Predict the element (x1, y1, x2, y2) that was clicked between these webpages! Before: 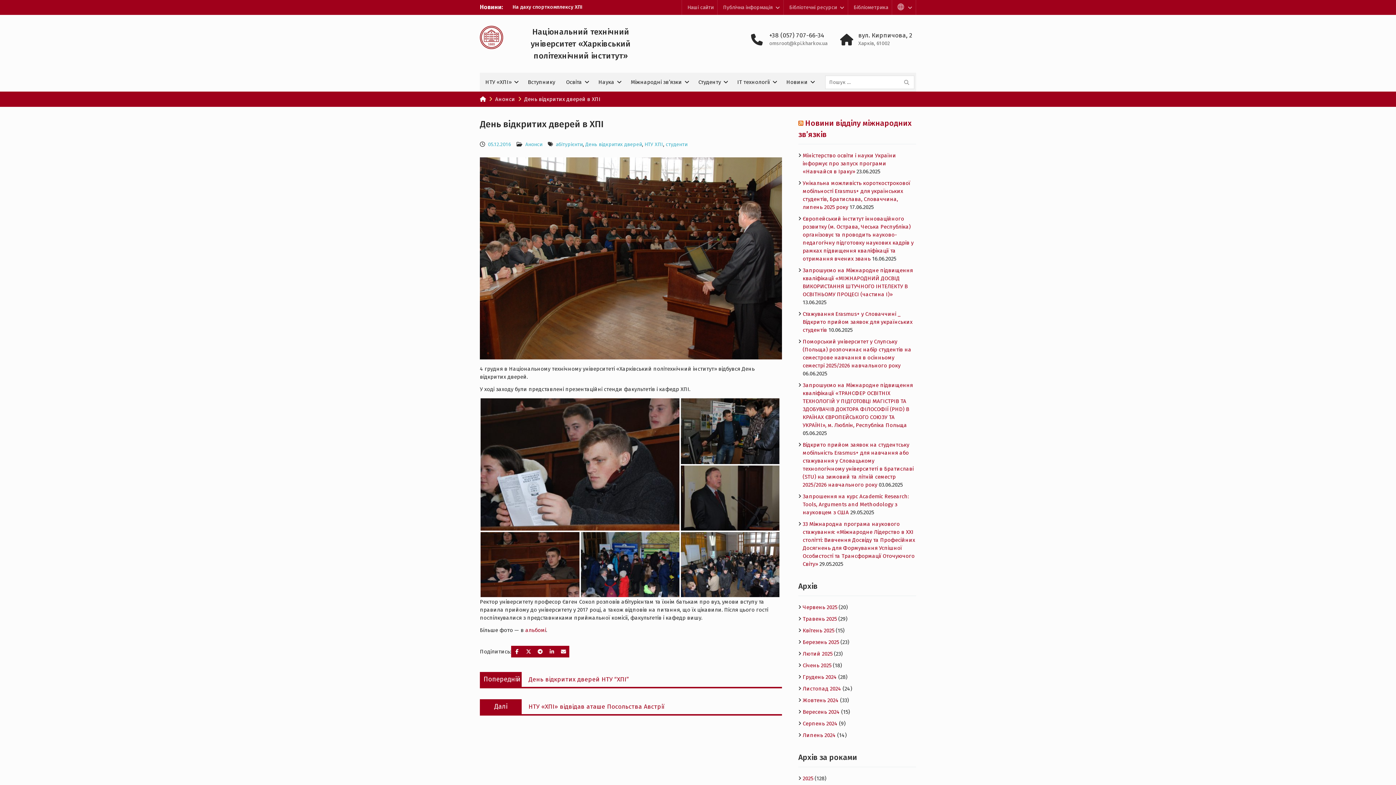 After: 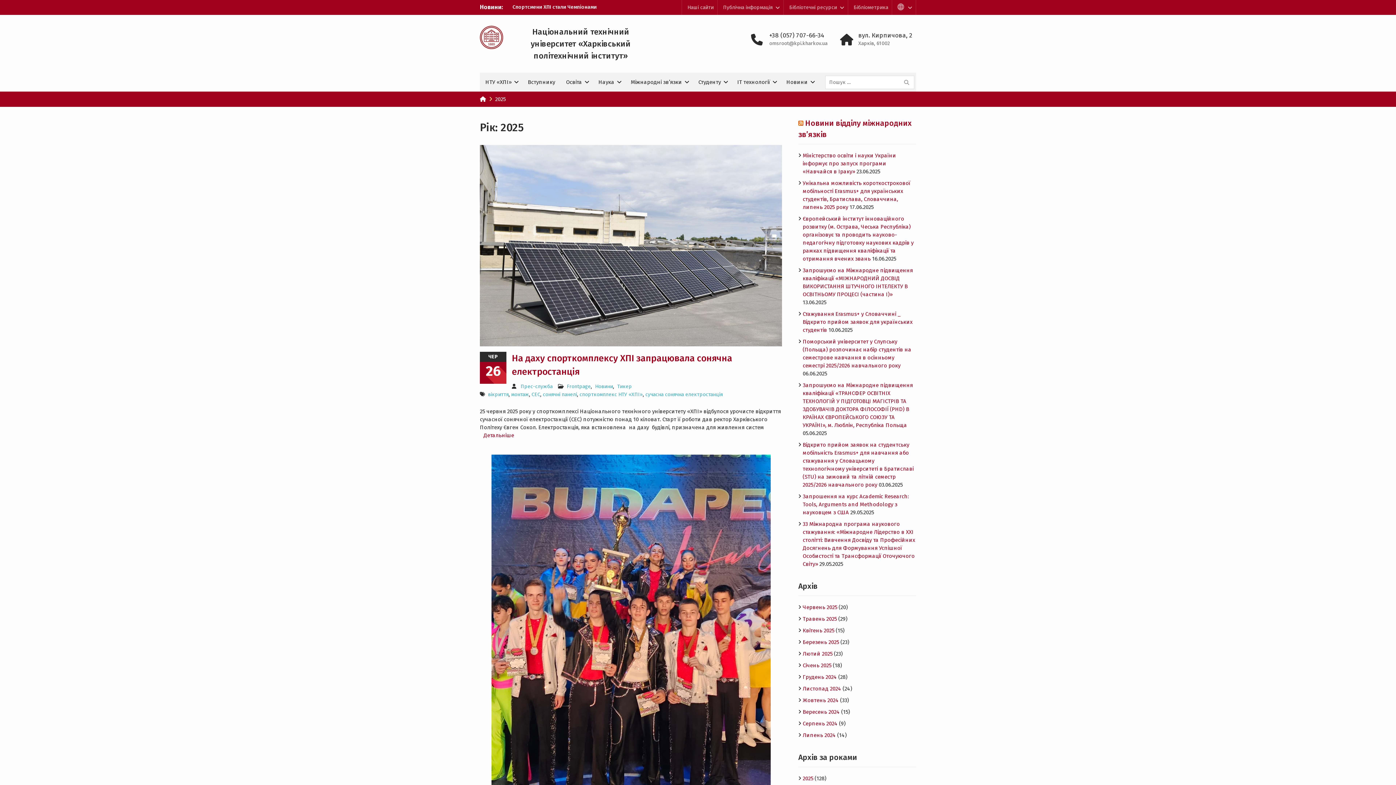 Action: bbox: (802, 775, 813, 782) label: 2025